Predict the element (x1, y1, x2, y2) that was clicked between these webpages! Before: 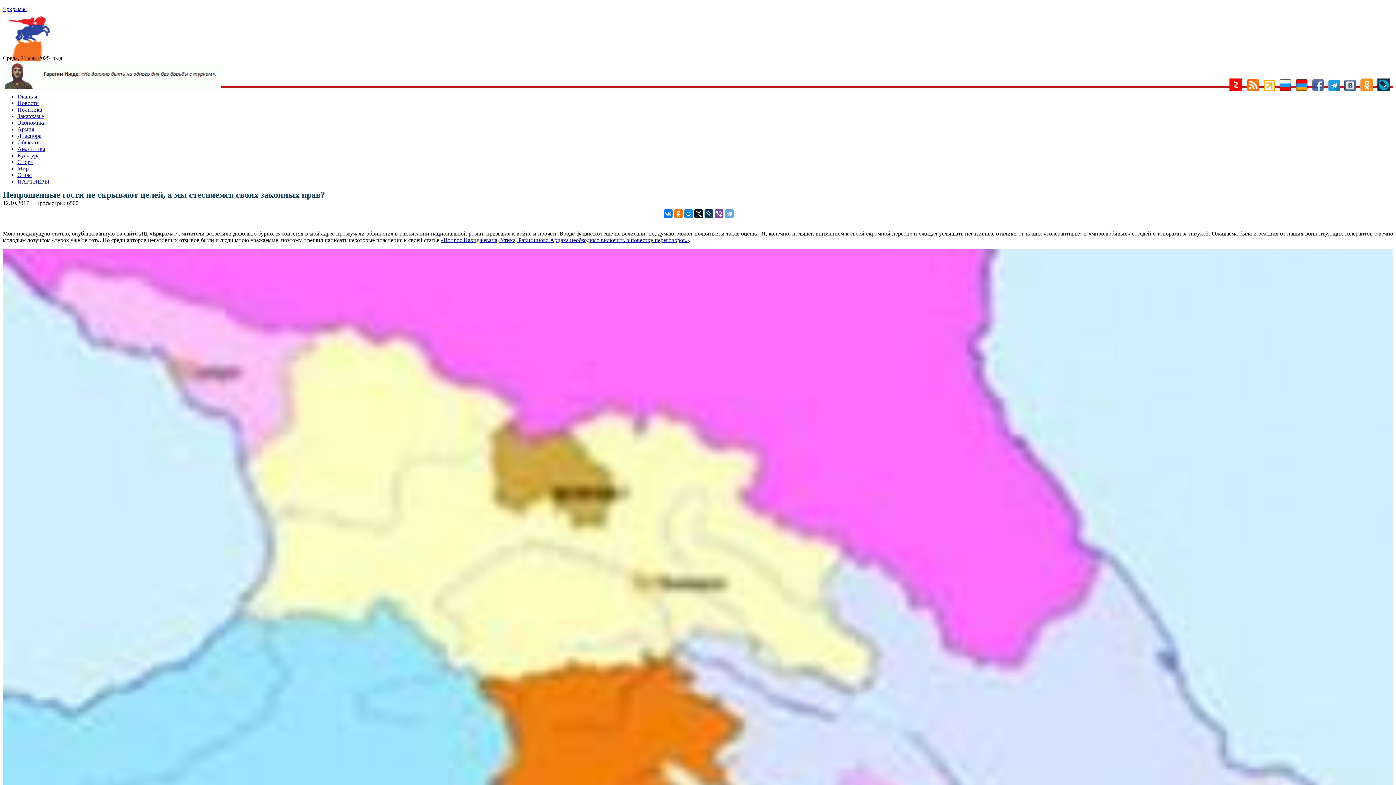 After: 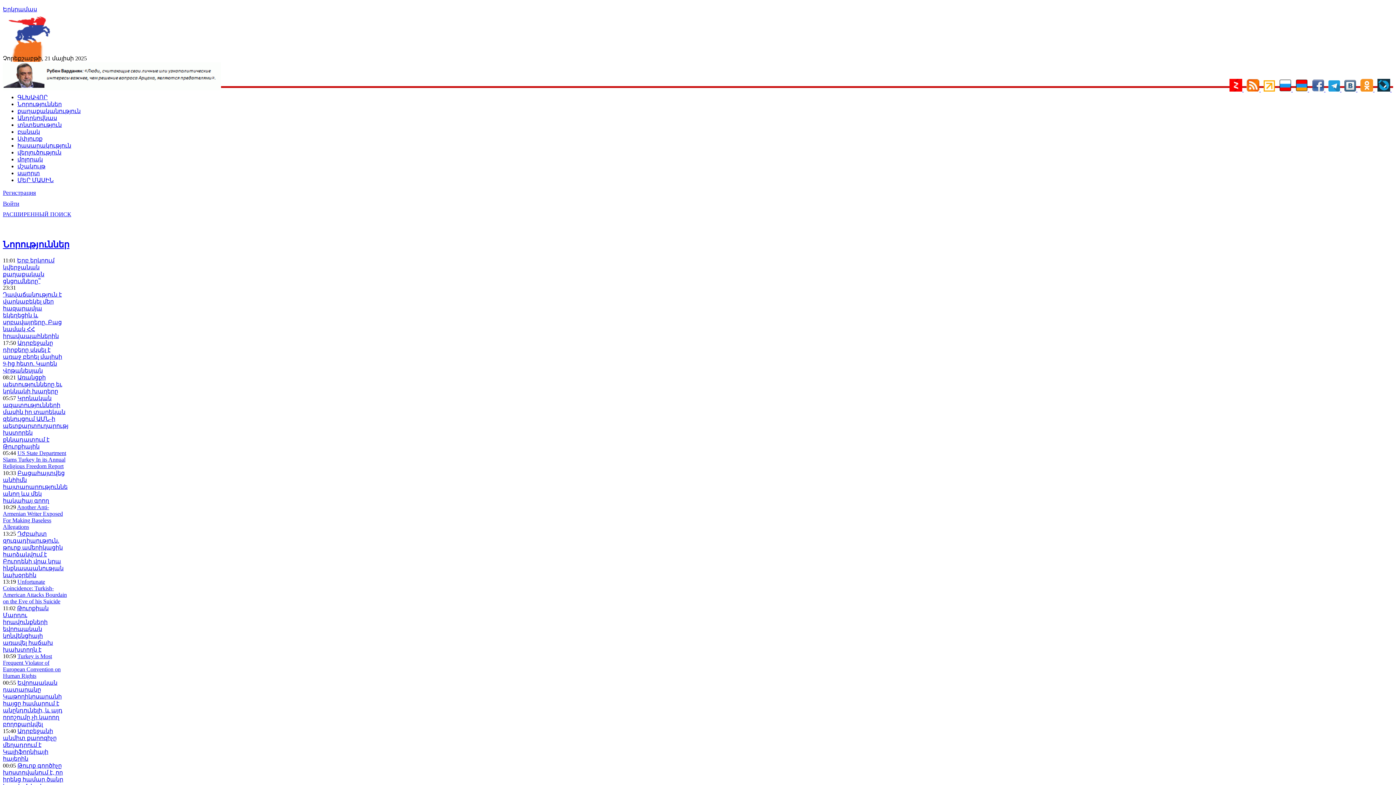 Action: bbox: (1296, 86, 1309, 92) label:  